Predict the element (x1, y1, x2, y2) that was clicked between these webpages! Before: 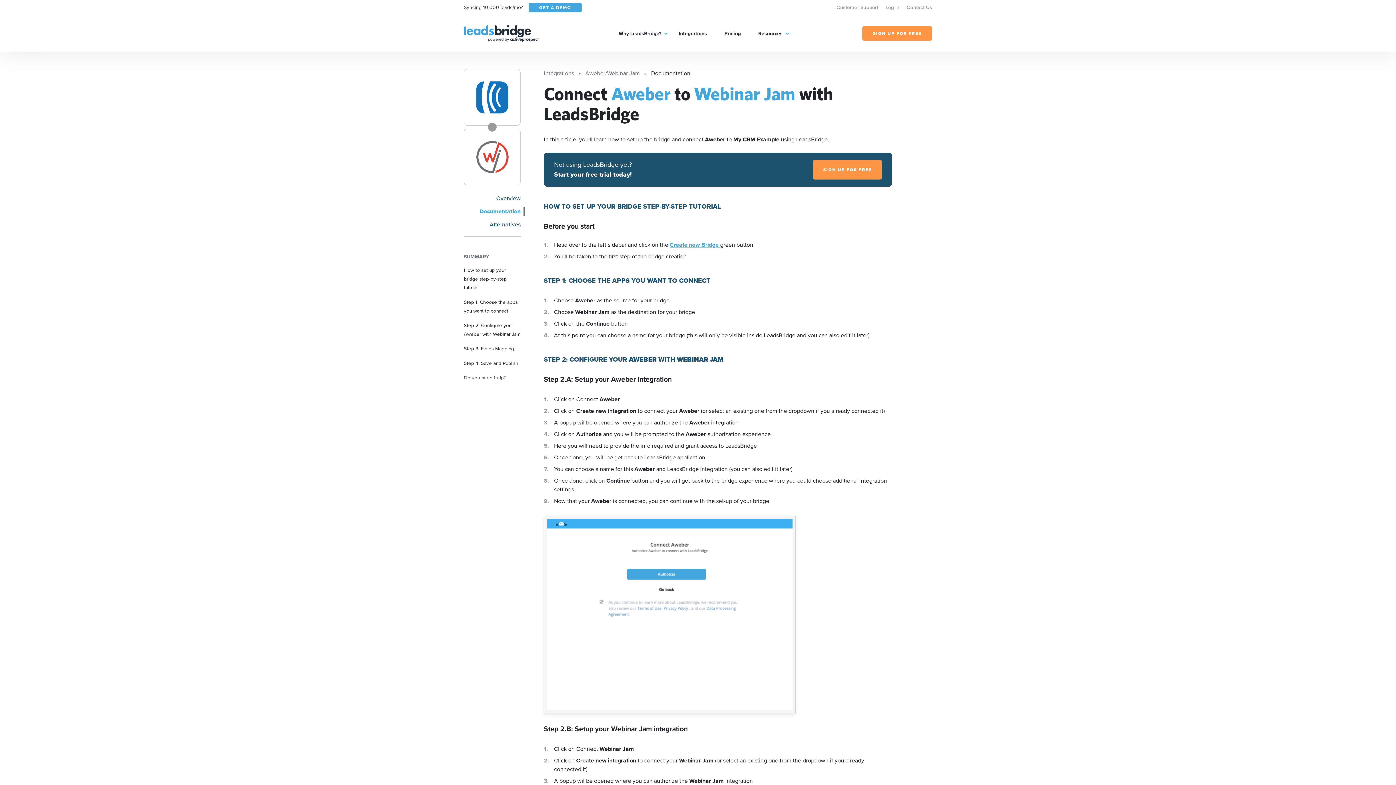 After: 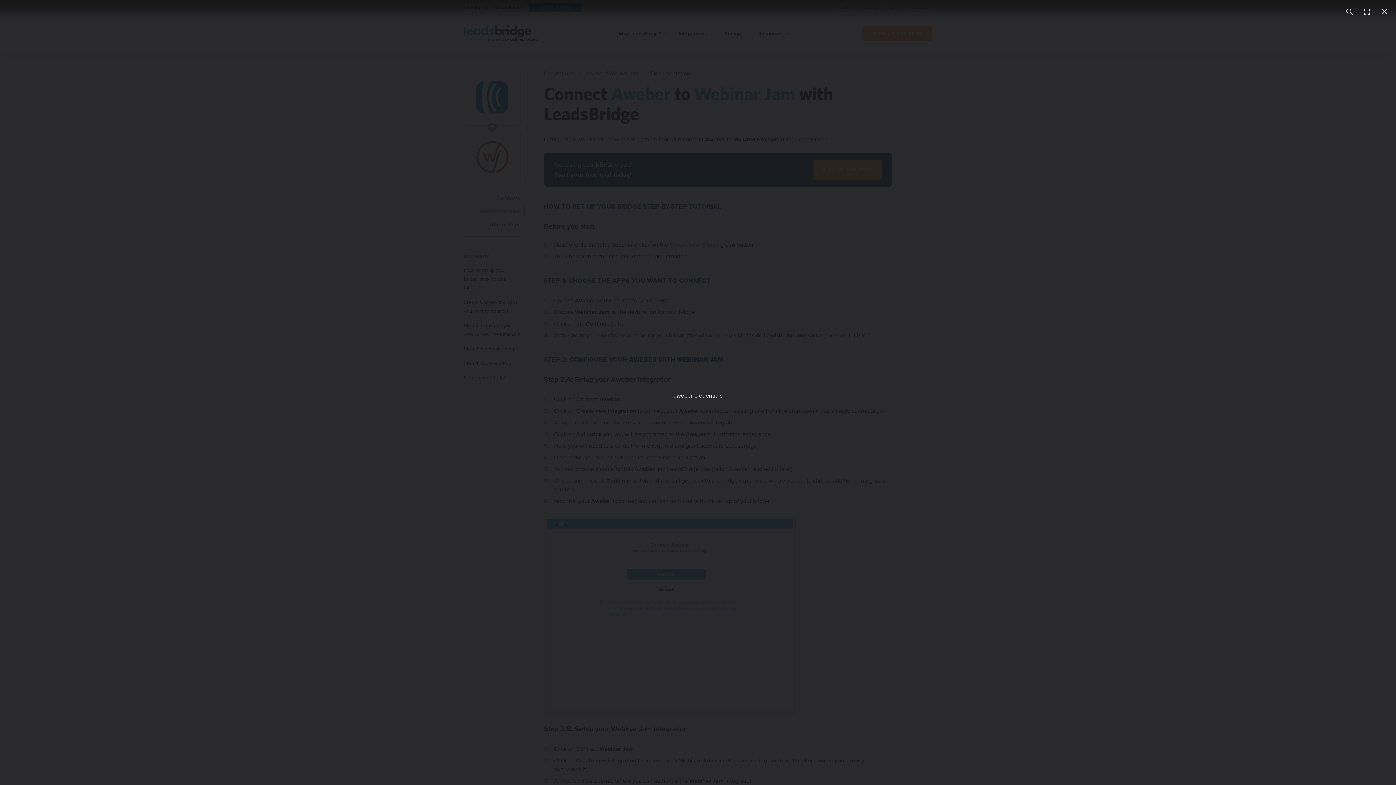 Action: bbox: (544, 516, 892, 713)